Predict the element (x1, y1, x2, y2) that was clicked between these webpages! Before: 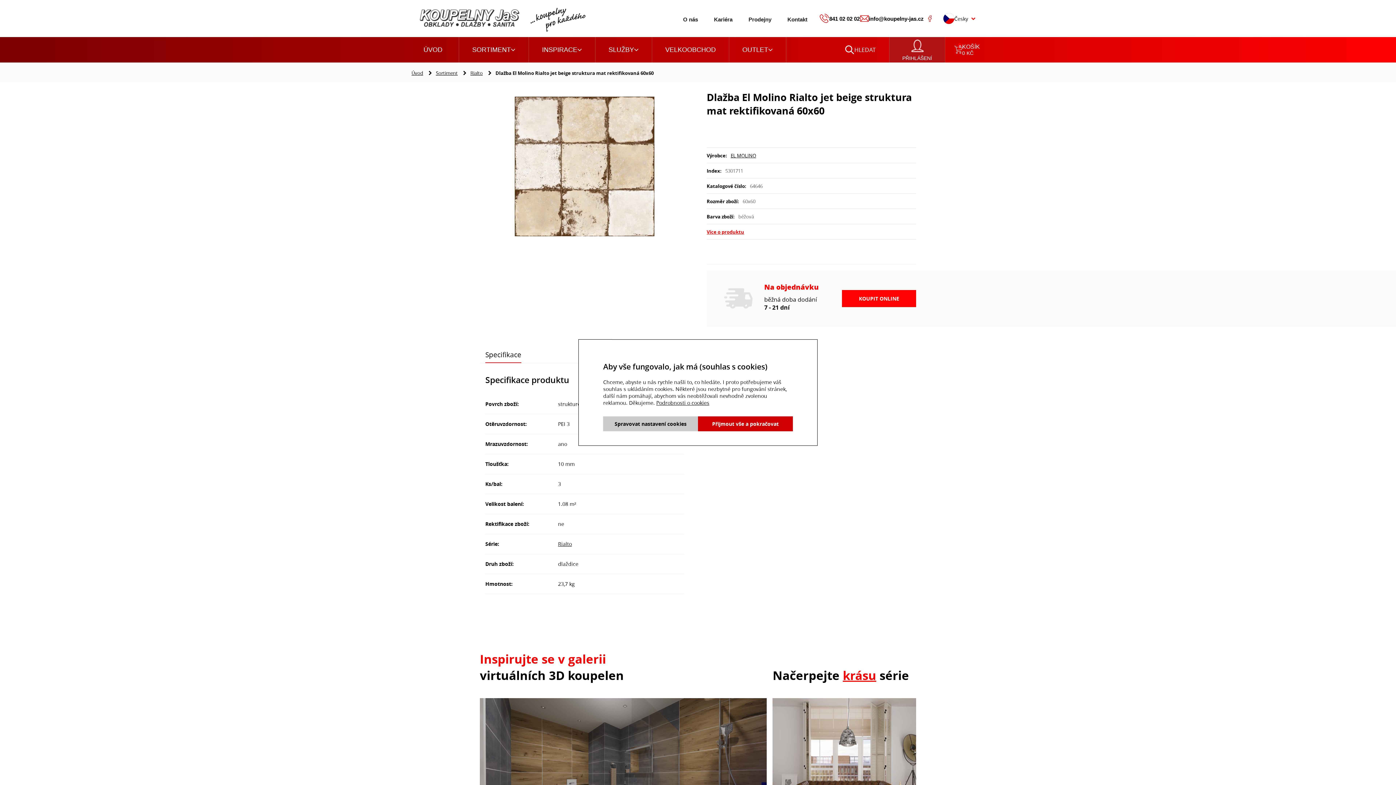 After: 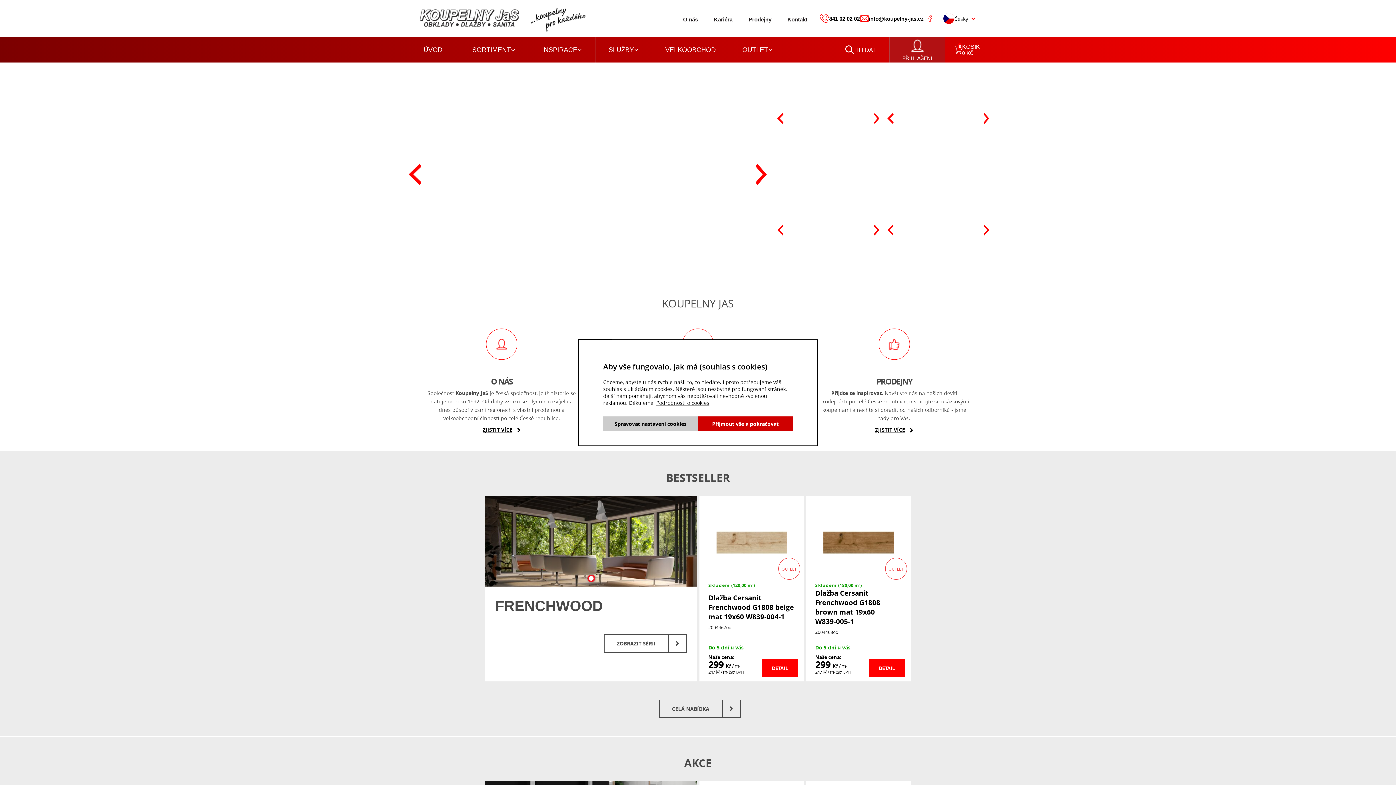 Action: bbox: (411, 69, 423, 76) label: Úvod